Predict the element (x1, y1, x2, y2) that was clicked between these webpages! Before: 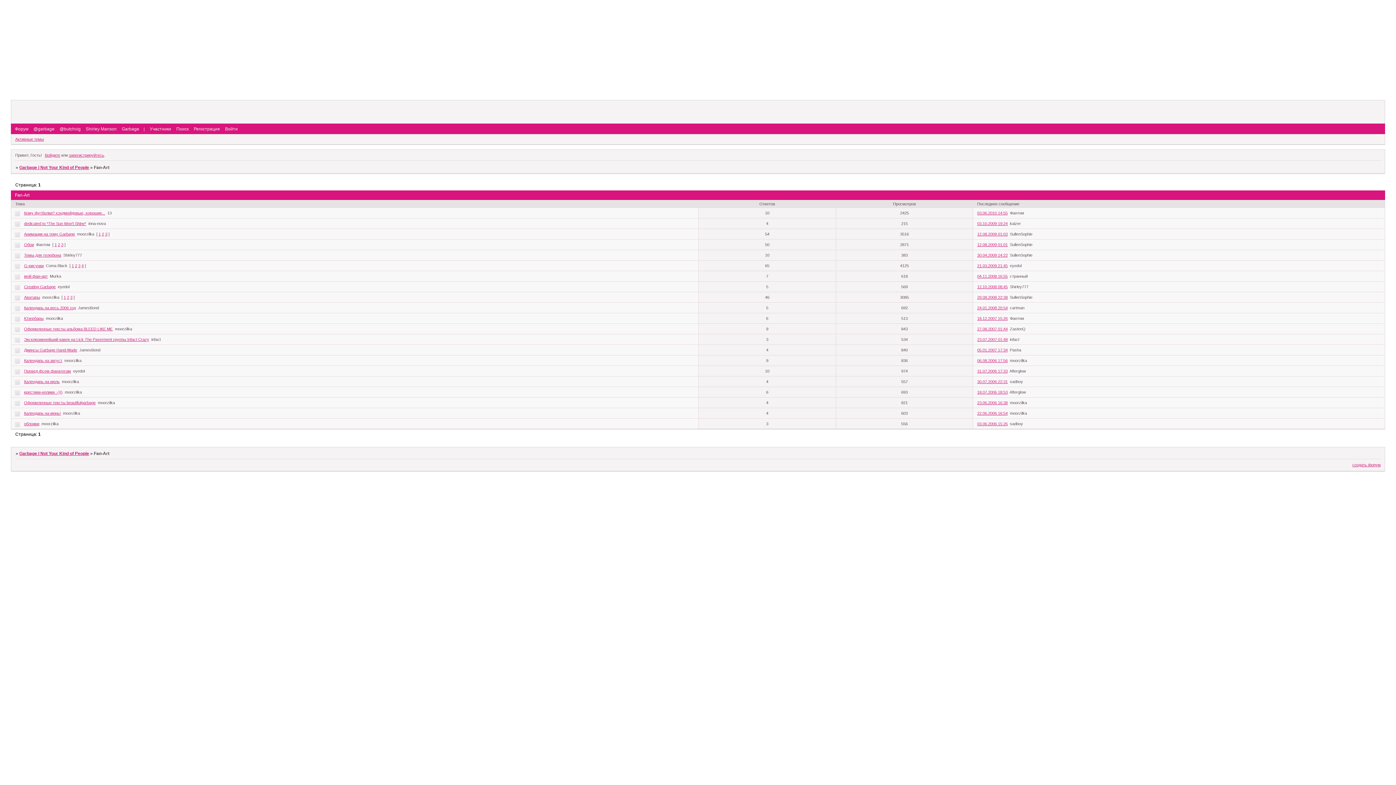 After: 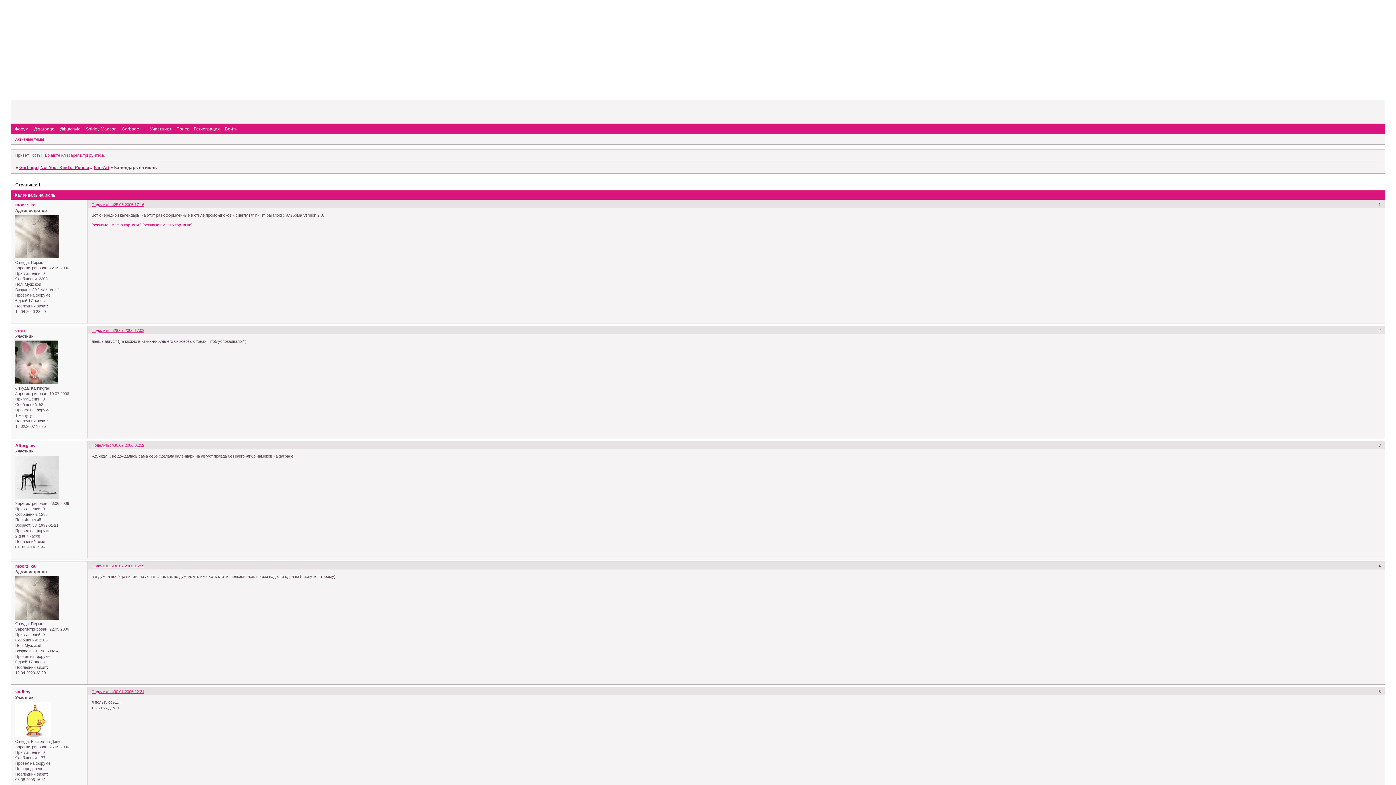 Action: bbox: (24, 379, 59, 384) label: Календарь на июль